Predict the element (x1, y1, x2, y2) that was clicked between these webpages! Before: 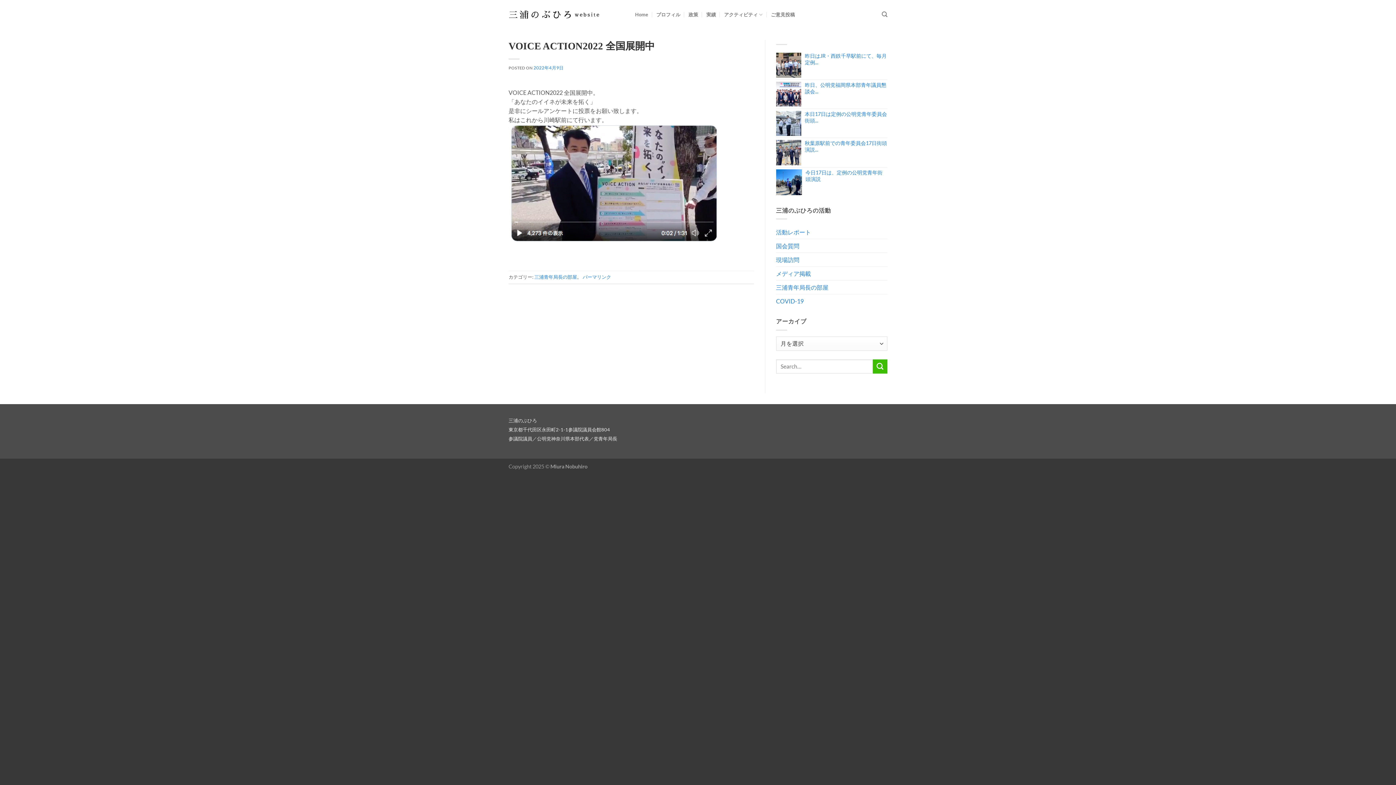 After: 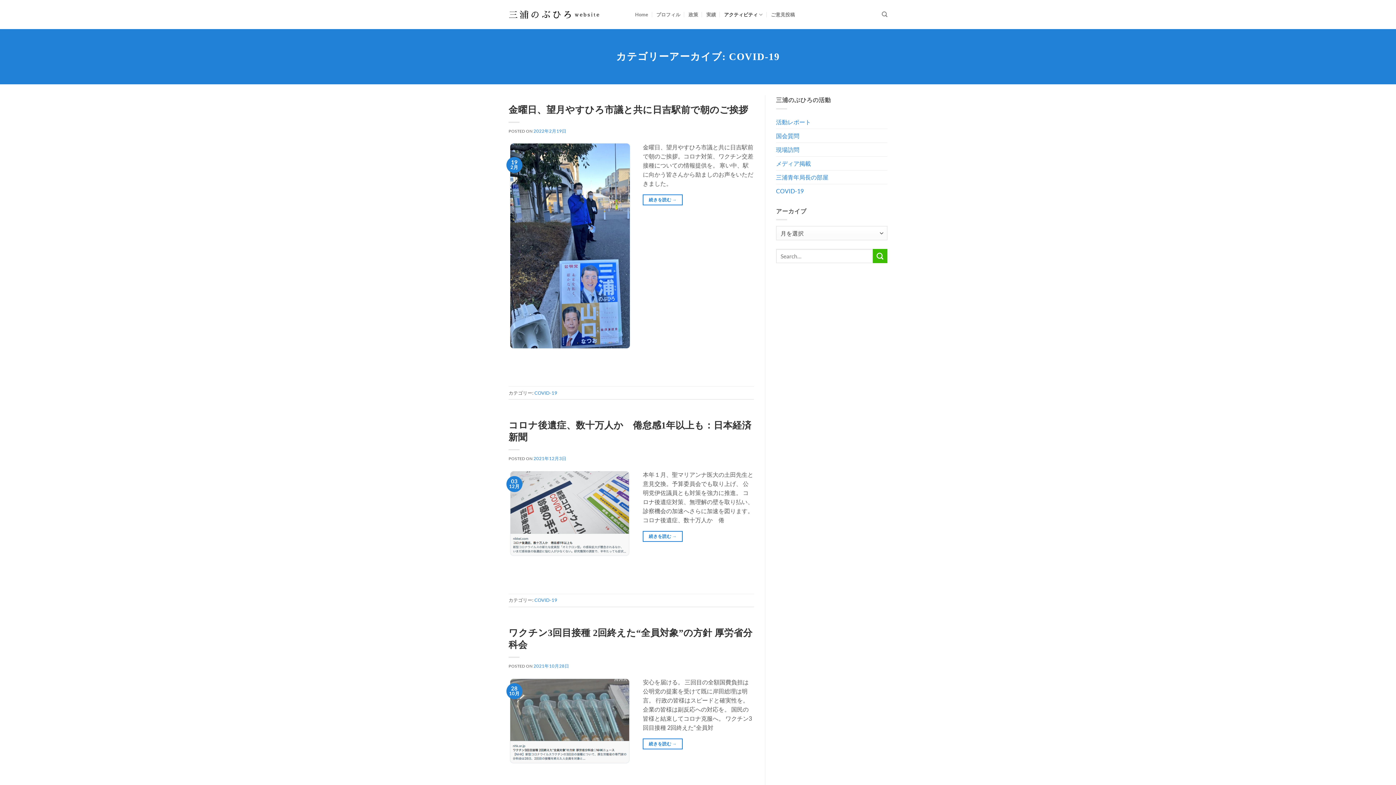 Action: label: COVID-19 bbox: (776, 294, 803, 308)